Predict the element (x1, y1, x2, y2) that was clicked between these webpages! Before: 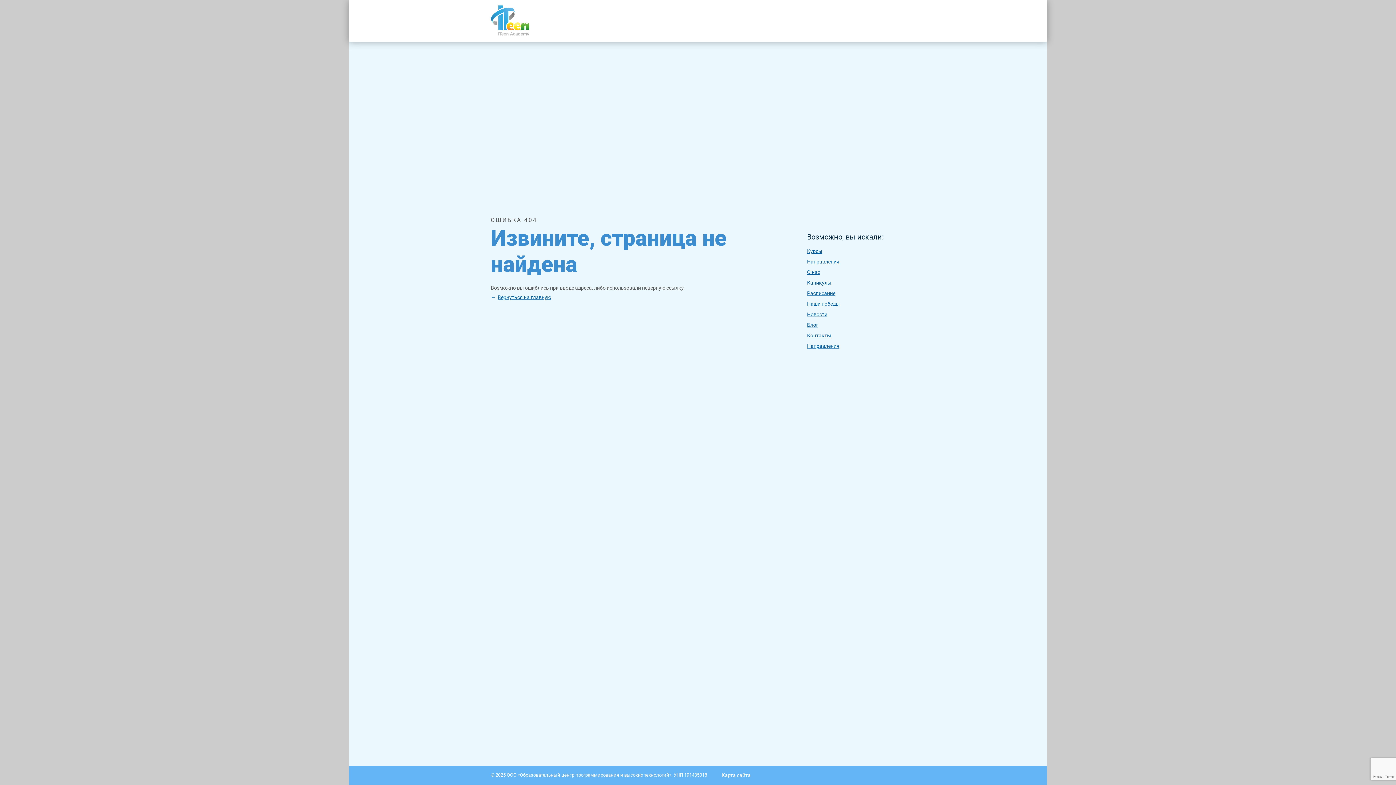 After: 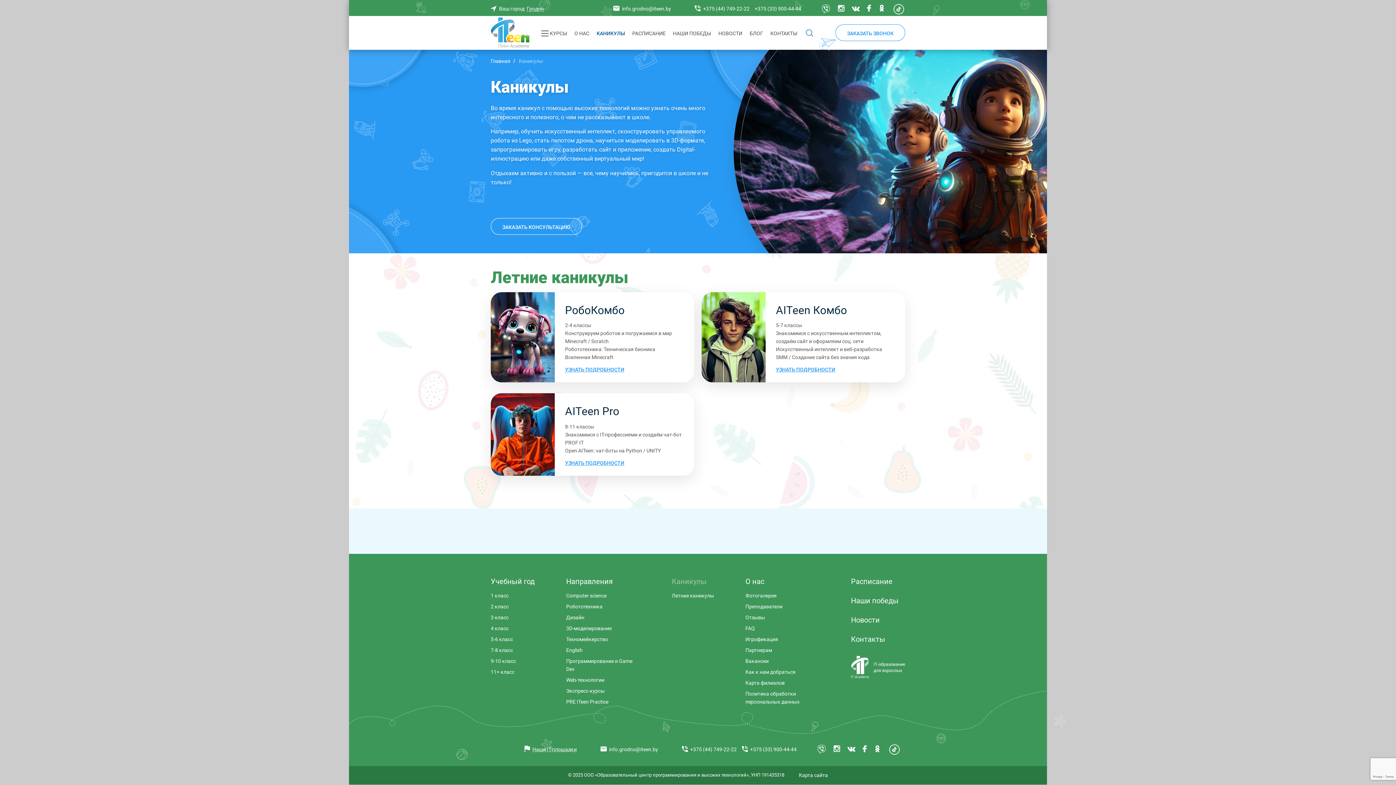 Action: label: Каникулы bbox: (807, 280, 831, 285)